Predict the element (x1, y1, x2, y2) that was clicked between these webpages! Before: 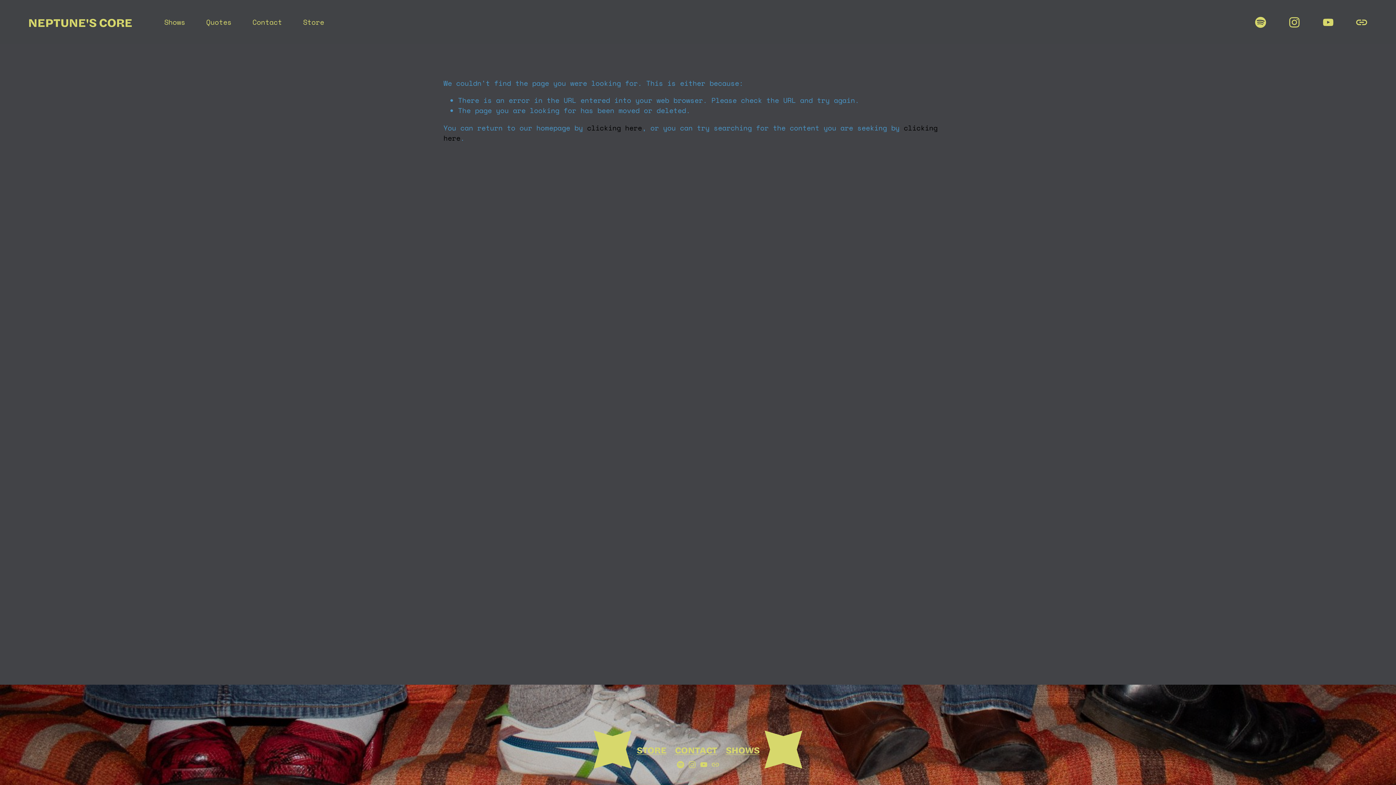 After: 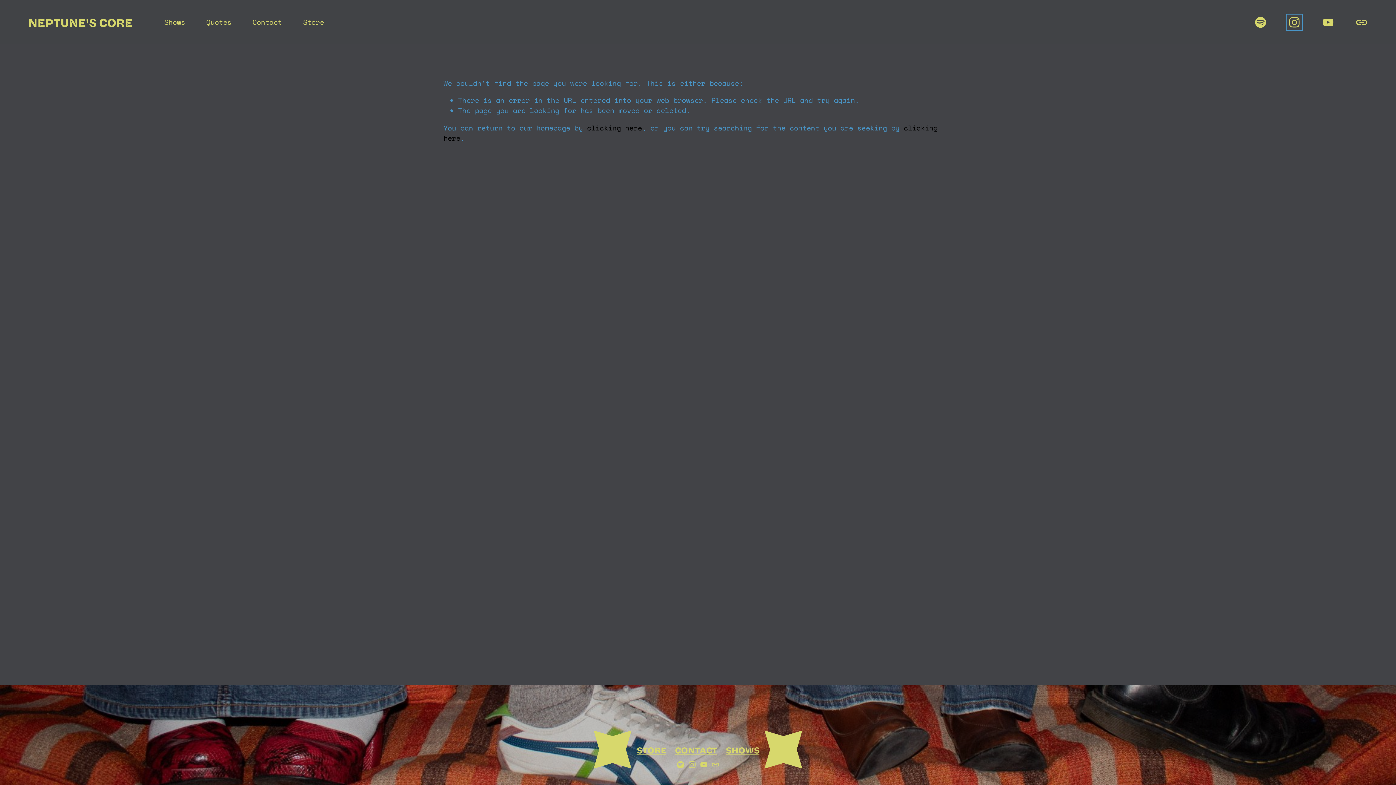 Action: bbox: (1288, 15, 1301, 28) label: Instagram